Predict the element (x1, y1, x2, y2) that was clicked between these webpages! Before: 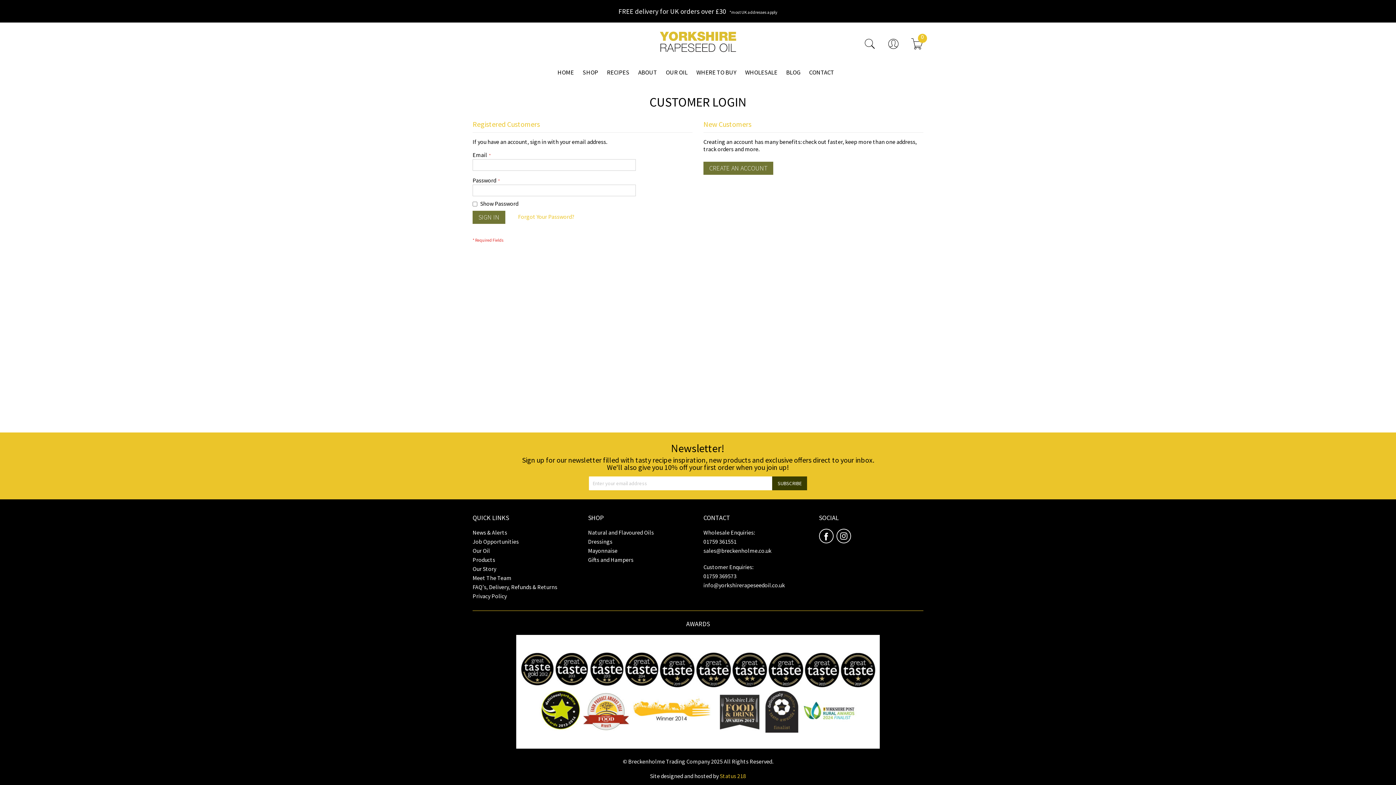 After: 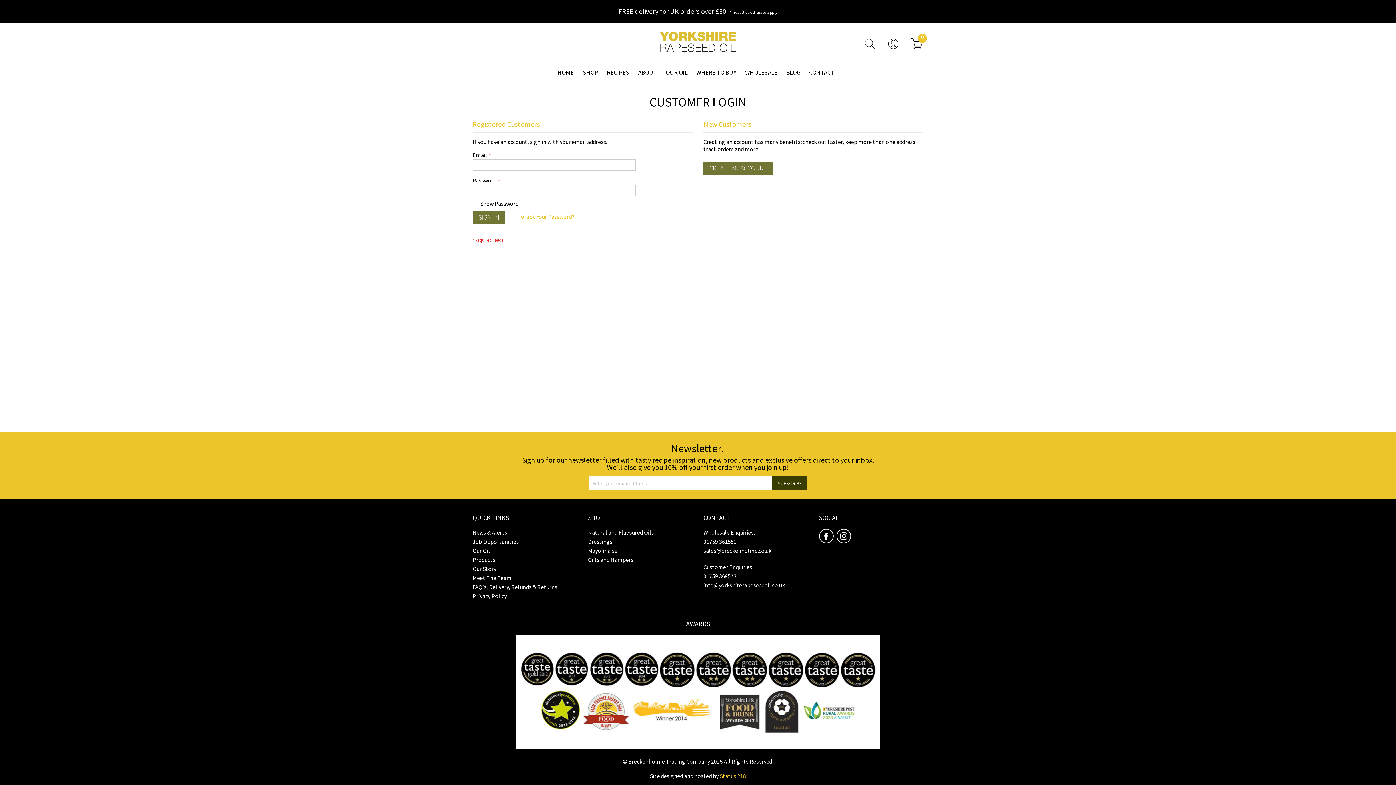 Action: bbox: (819, 531, 833, 539)